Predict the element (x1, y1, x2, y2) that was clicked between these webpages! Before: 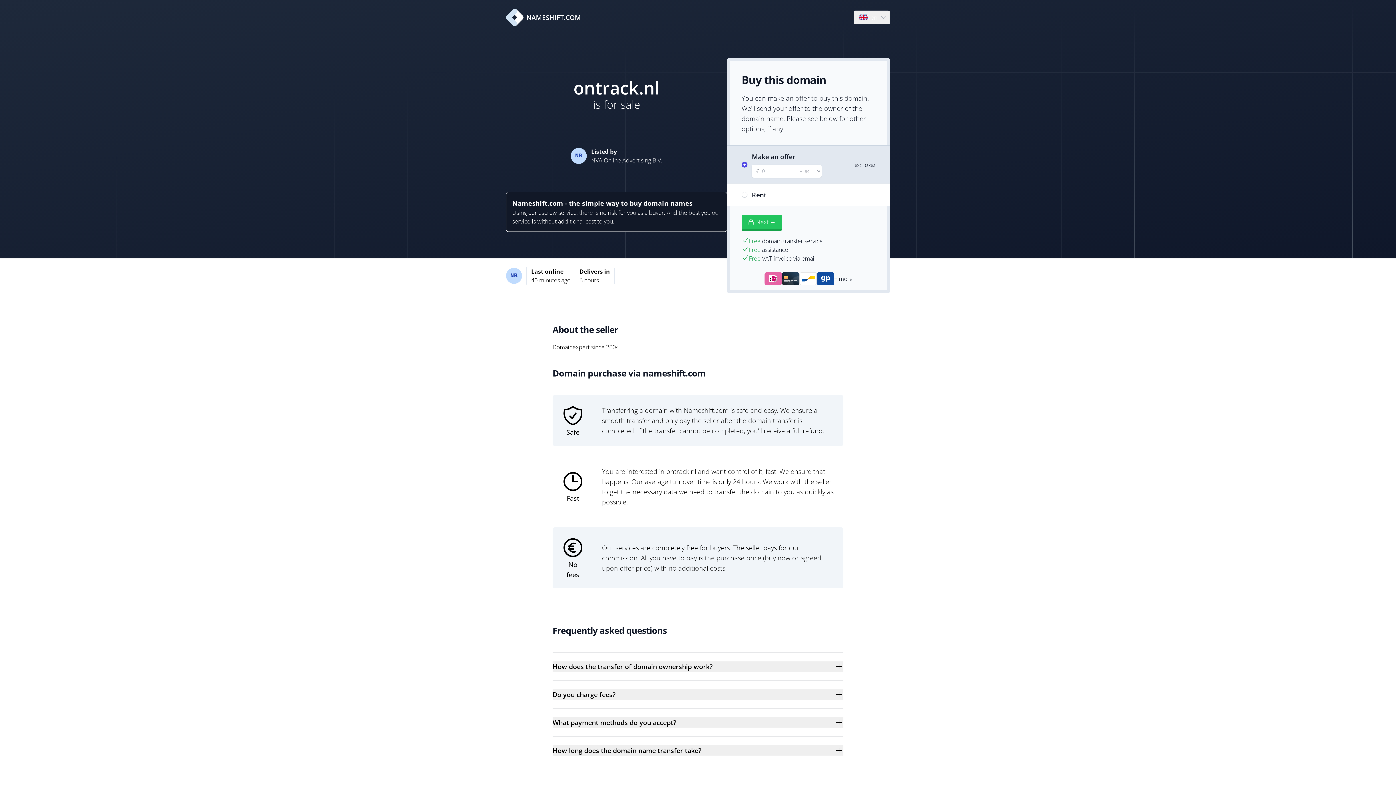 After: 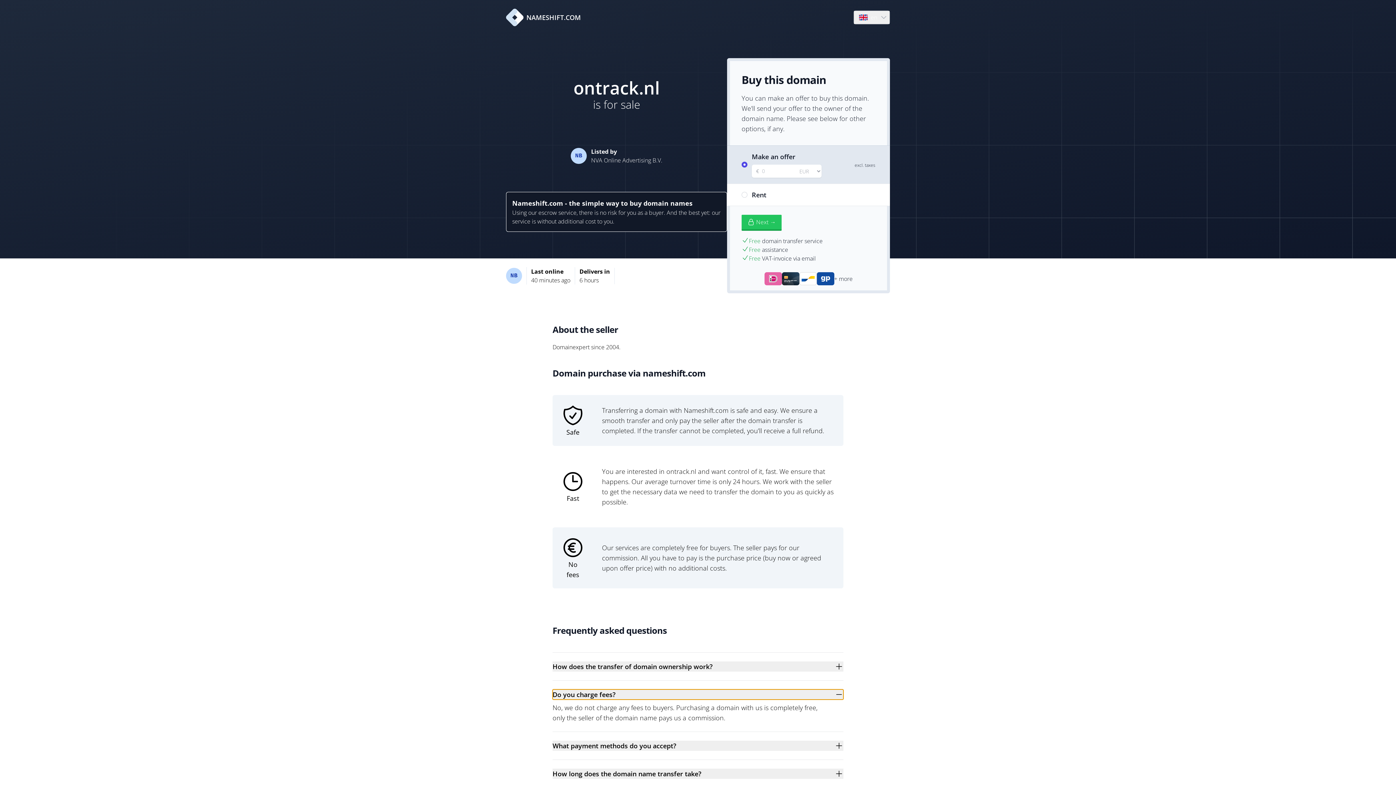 Action: bbox: (552, 689, 843, 700) label: Do you charge fees?